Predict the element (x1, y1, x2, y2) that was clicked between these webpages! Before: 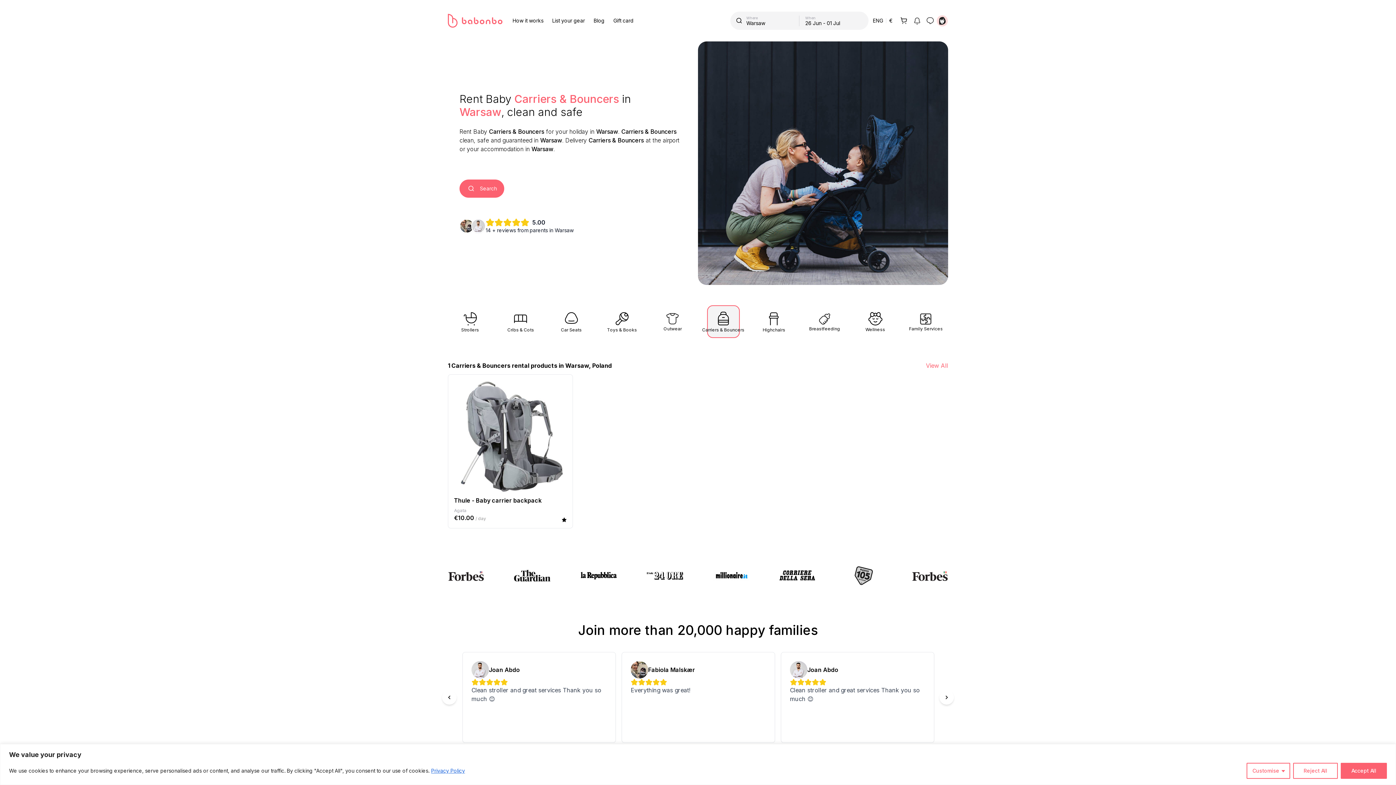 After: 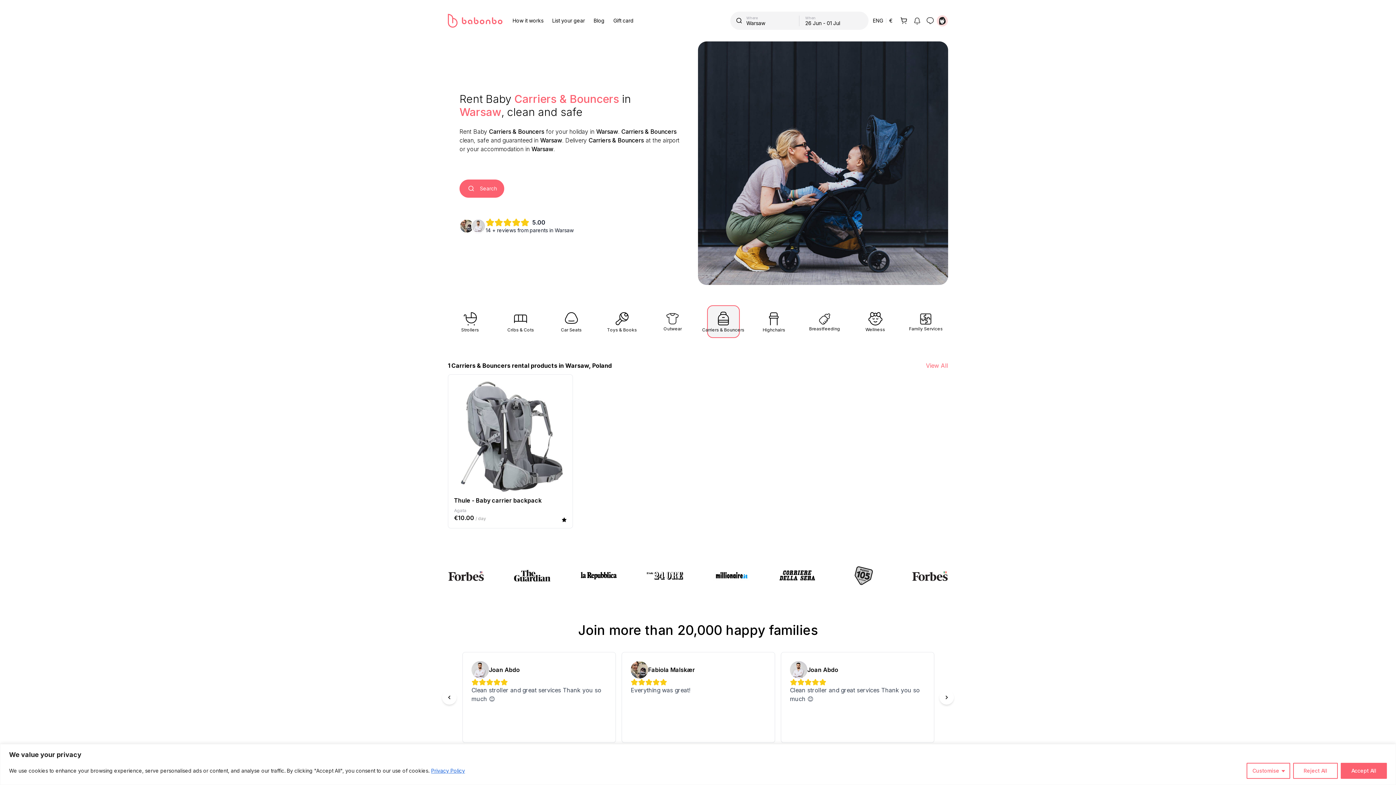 Action: bbox: (845, 557, 882, 594)